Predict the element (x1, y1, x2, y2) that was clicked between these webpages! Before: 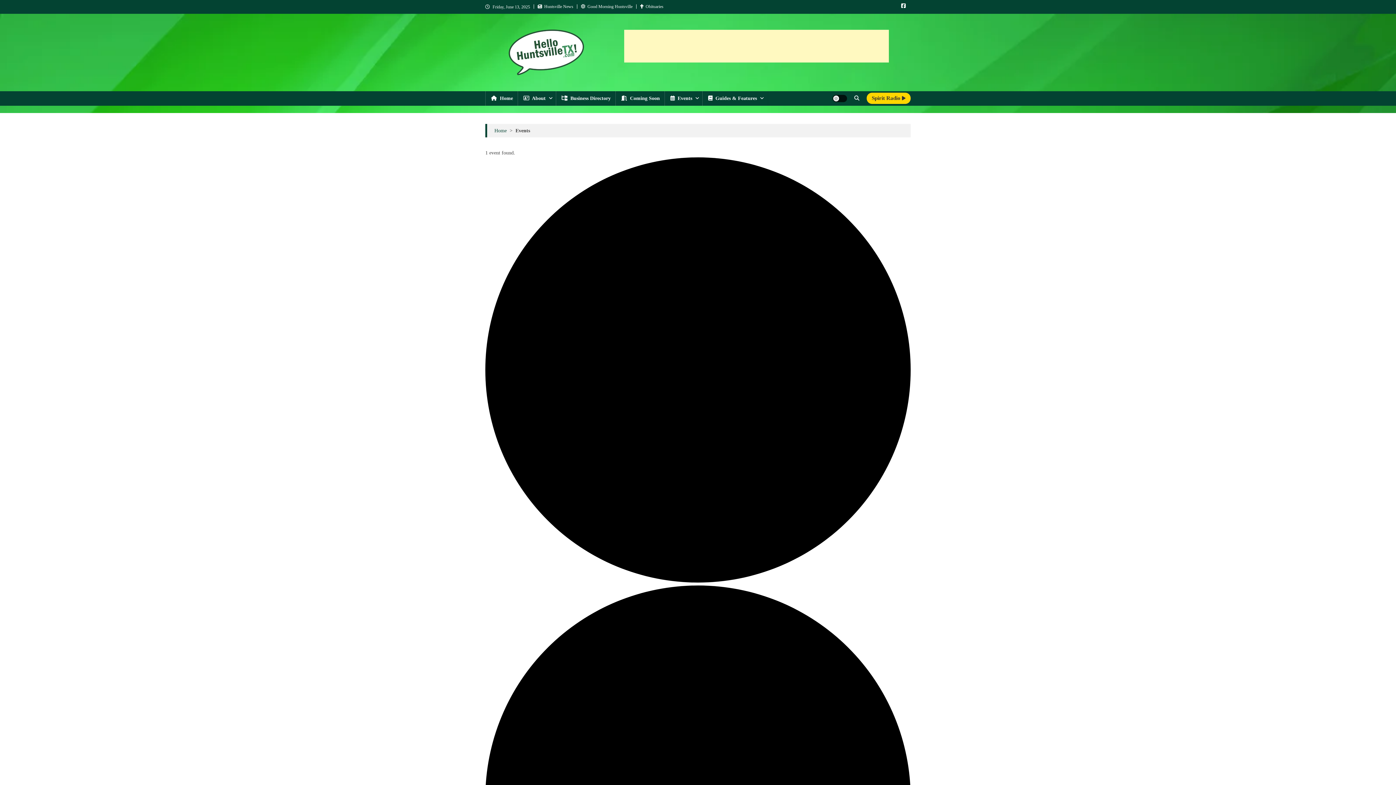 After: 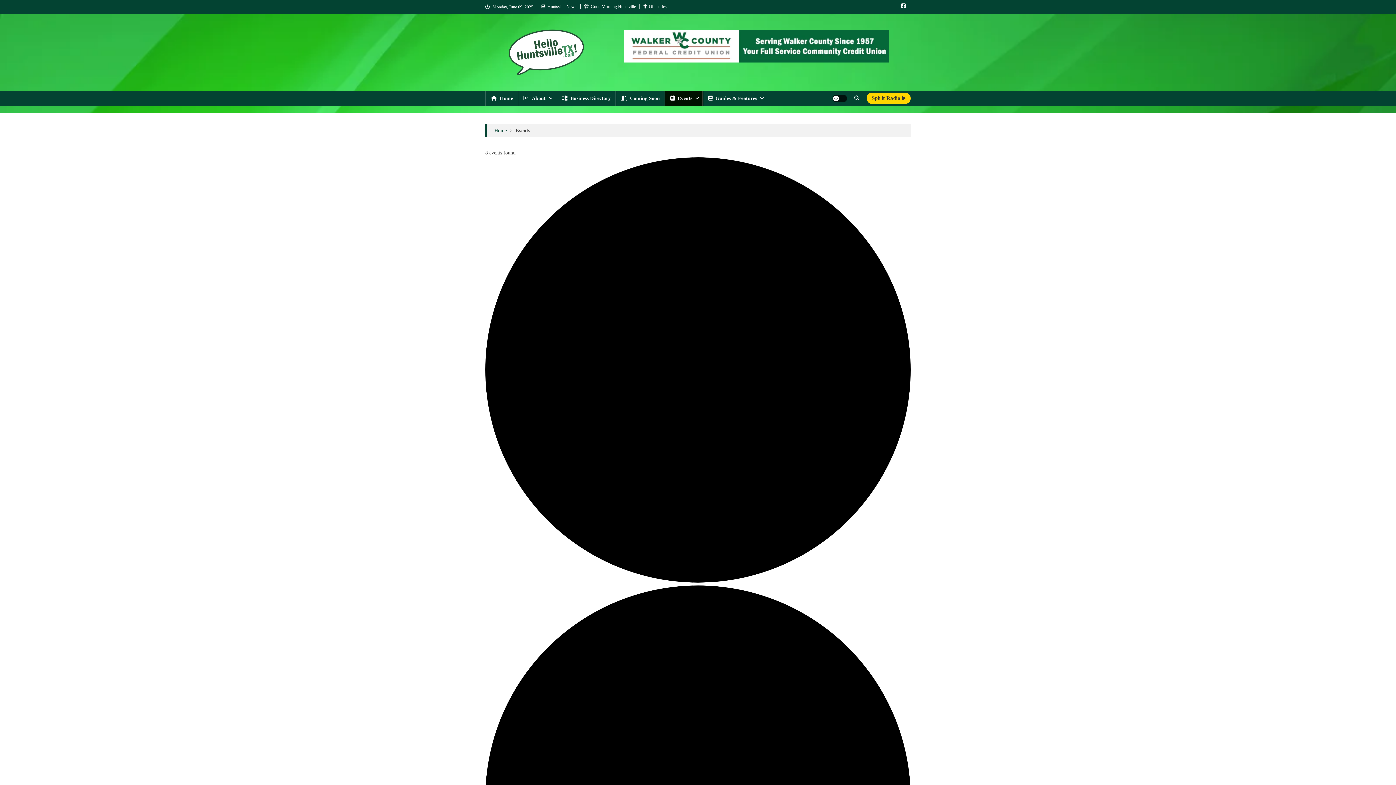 Action: label:   Events bbox: (664, 91, 703, 105)